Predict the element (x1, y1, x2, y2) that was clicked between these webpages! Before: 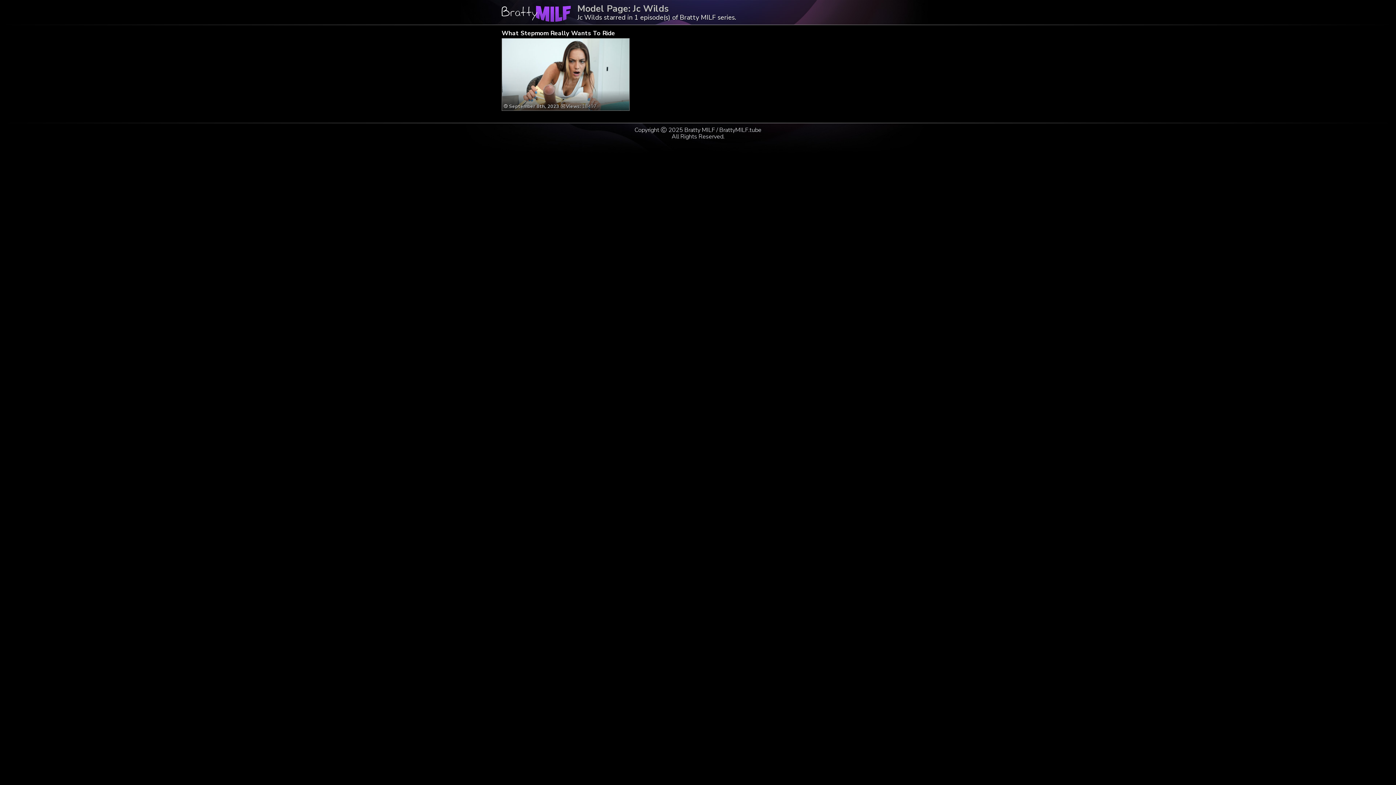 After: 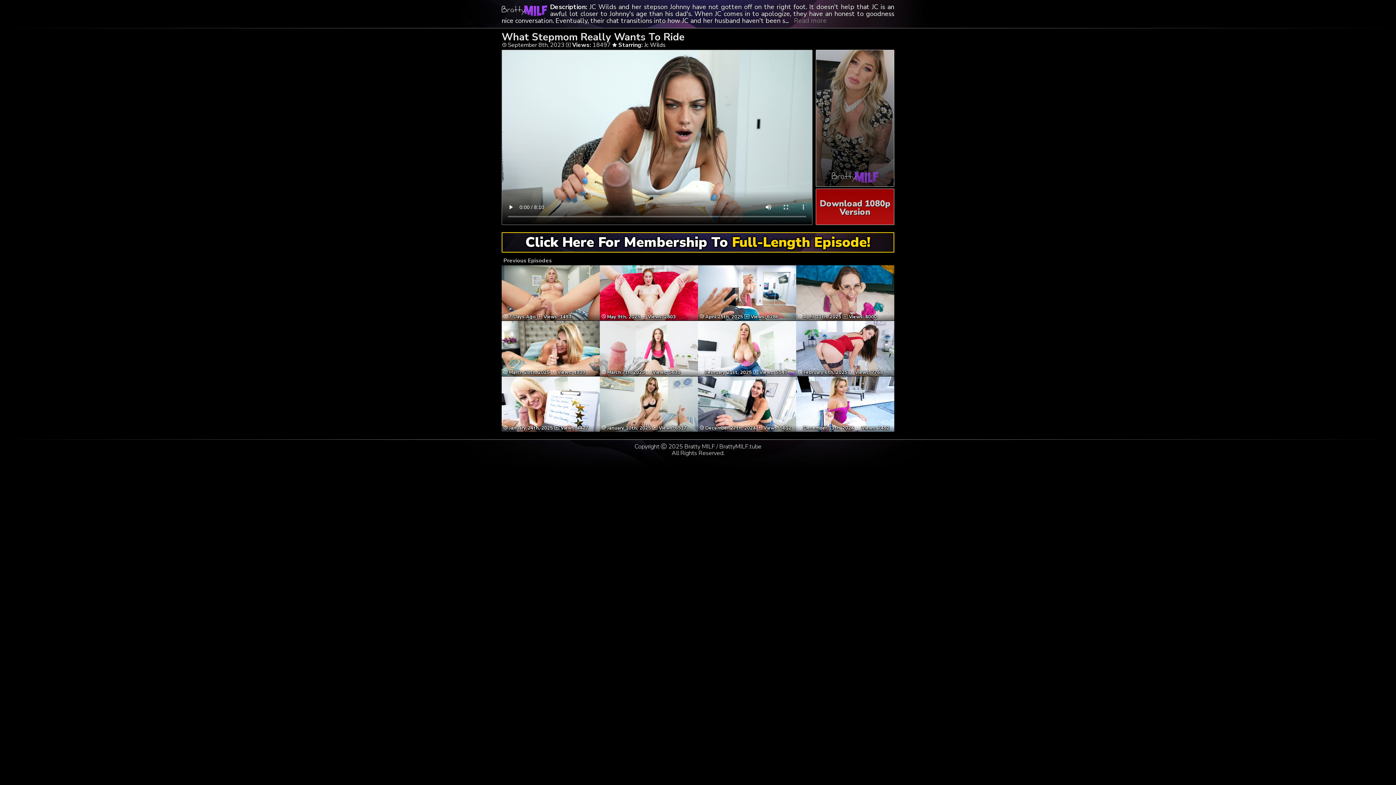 Action: label:  September 8th, 2023 Views: 18497 bbox: (504, 90, 627, 109)